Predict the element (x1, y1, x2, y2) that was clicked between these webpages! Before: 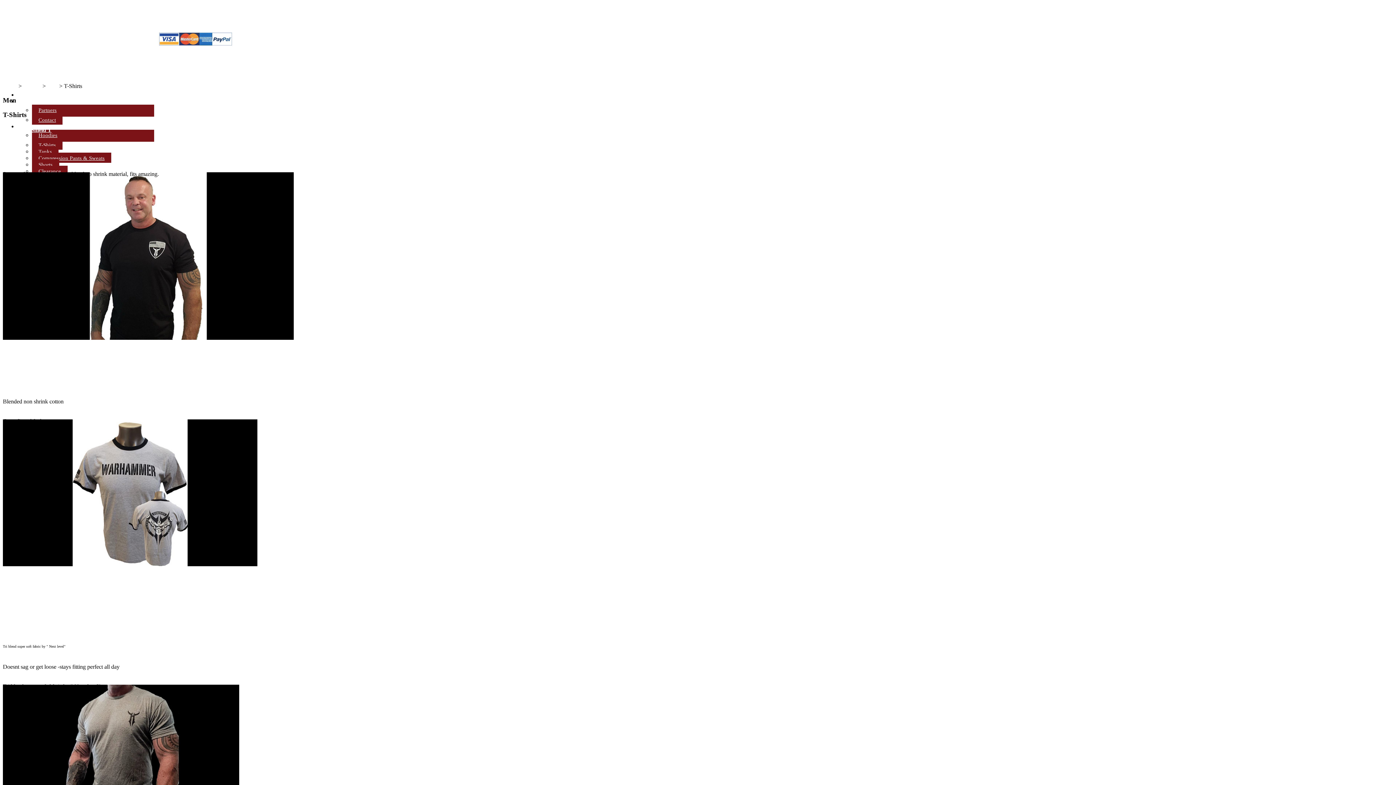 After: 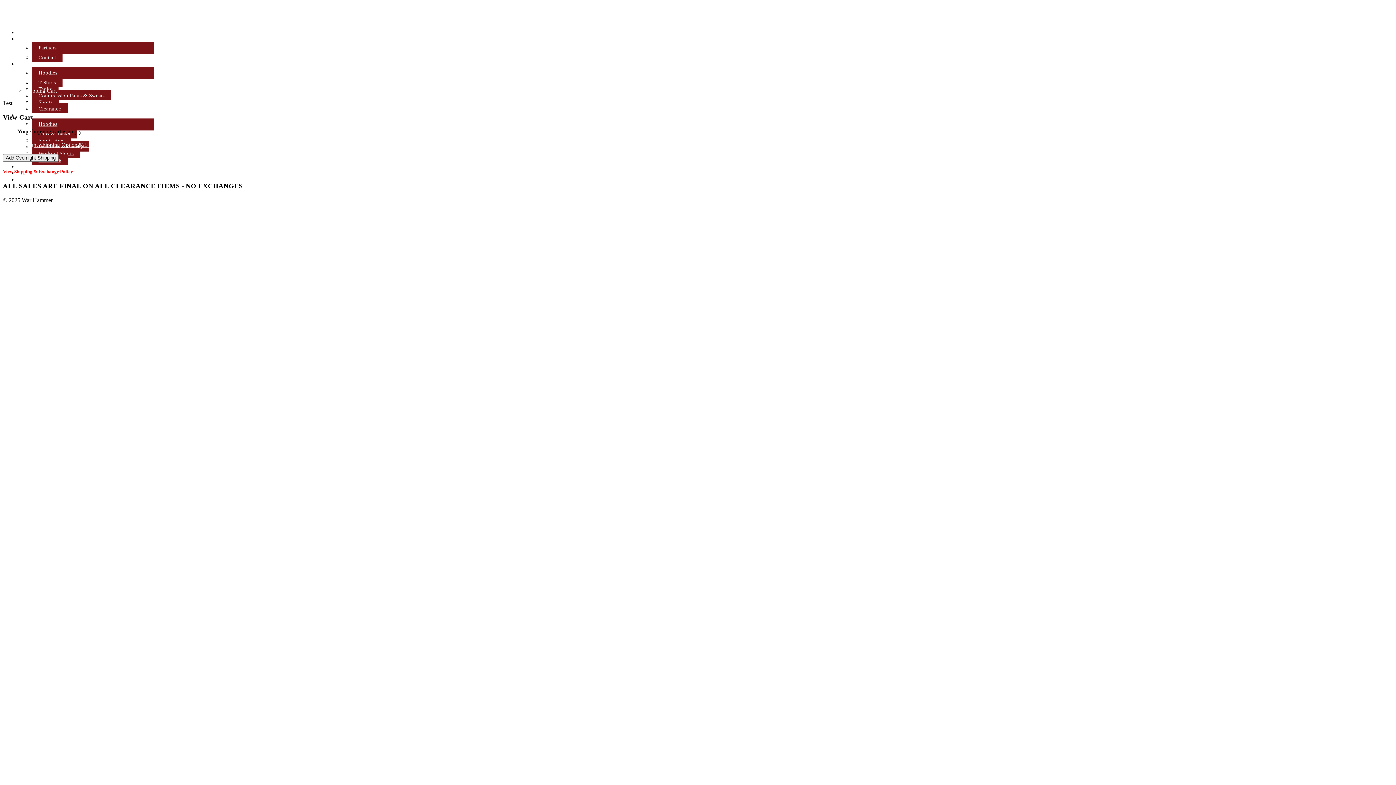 Action: bbox: (2, 2, 49, 9) label: Cart (0 Items) $0.00